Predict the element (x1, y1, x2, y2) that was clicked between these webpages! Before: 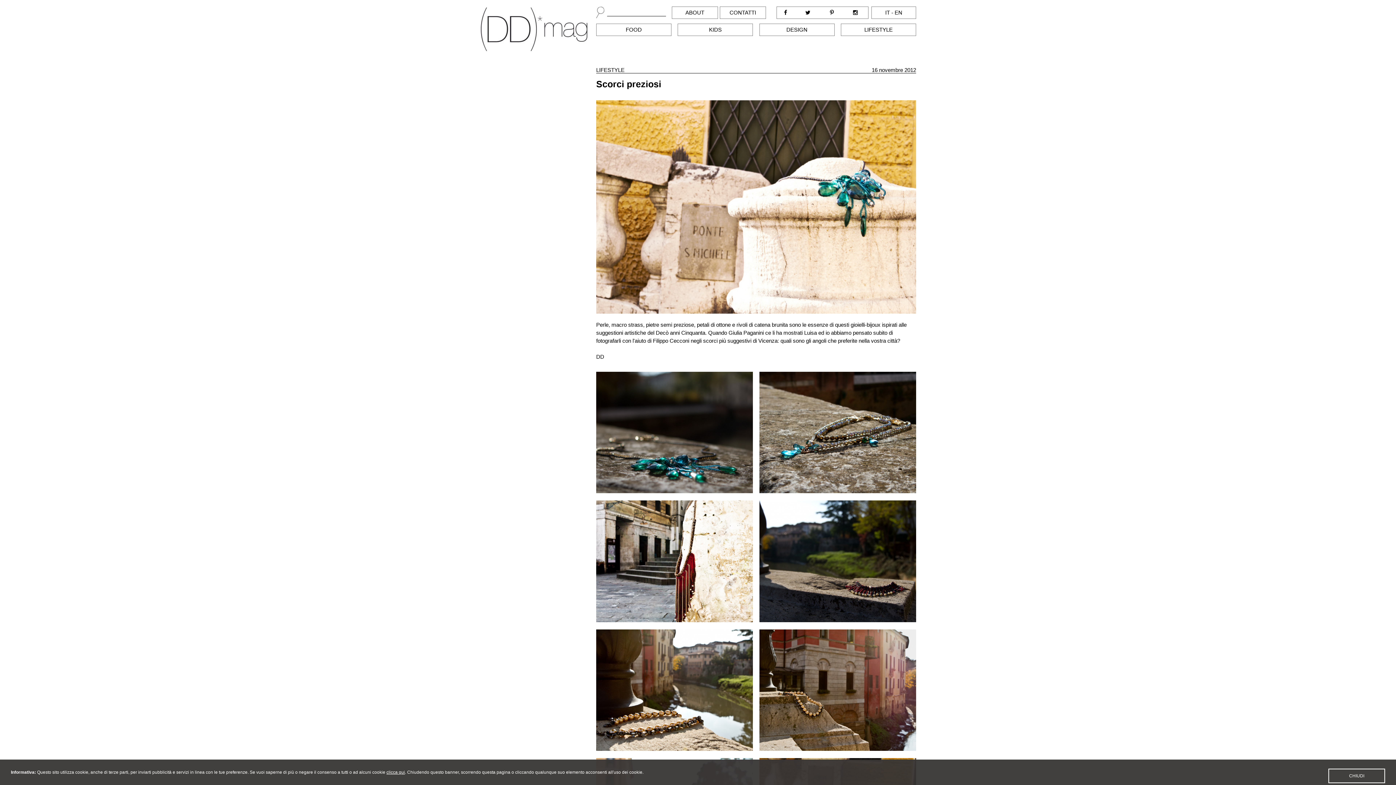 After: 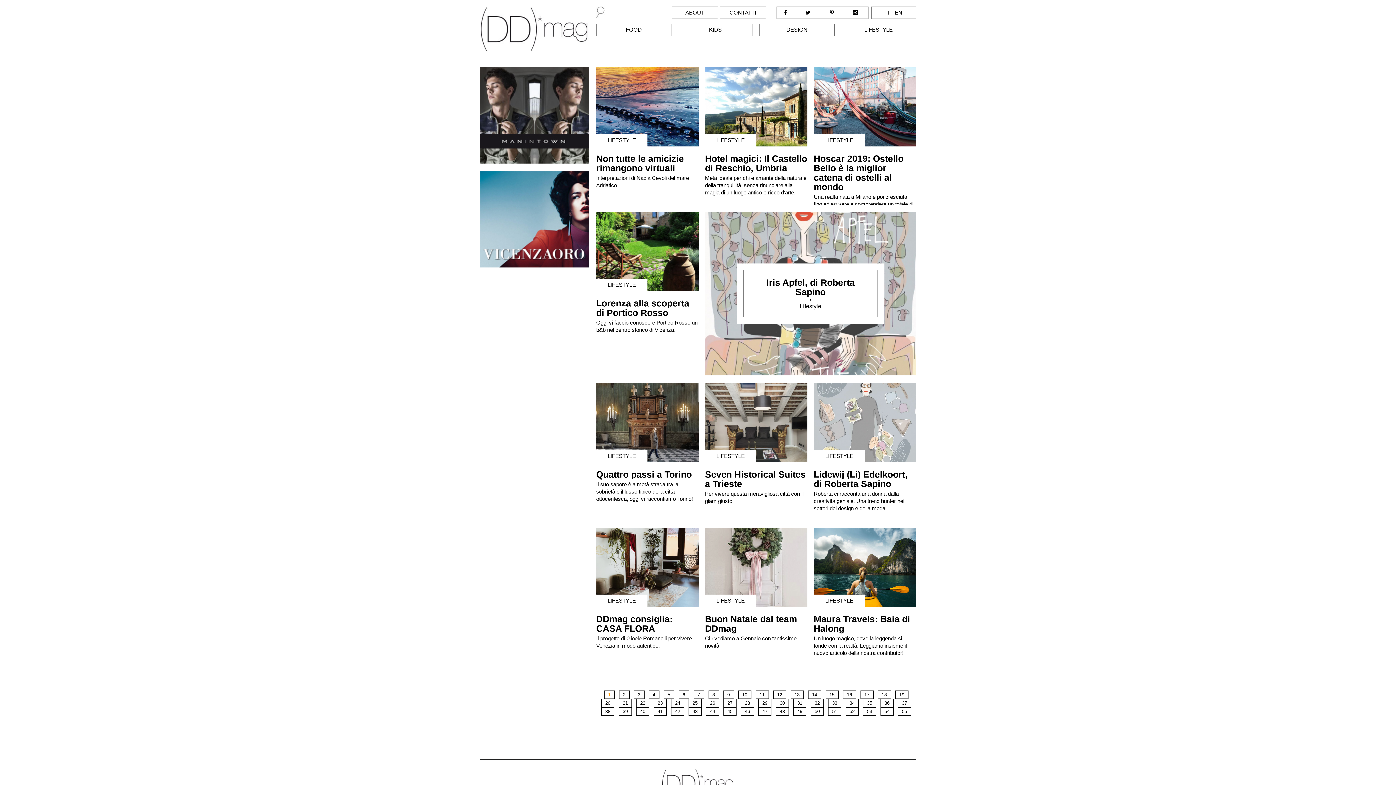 Action: bbox: (864, 26, 892, 32) label: LIFESTYLE